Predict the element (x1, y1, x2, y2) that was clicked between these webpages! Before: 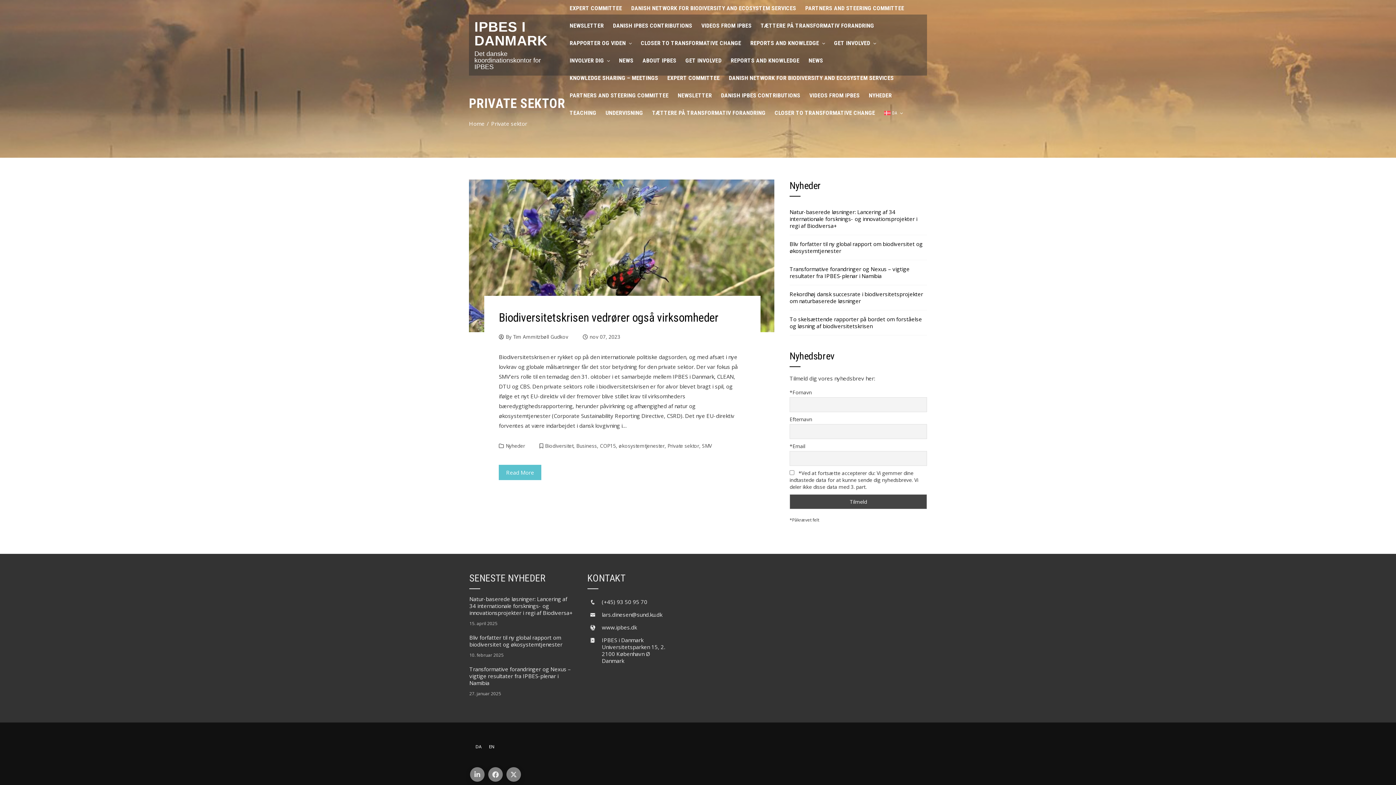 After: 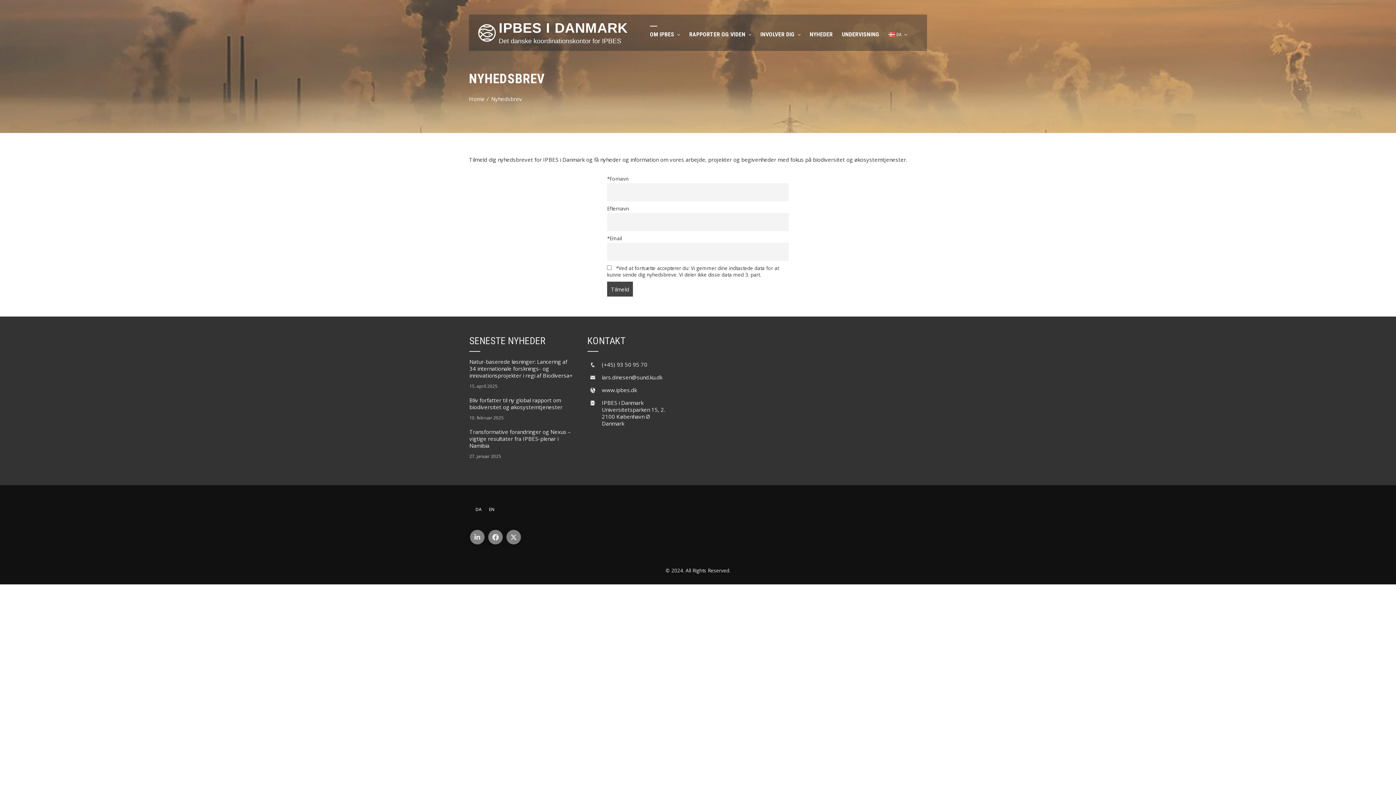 Action: label: NEWSLETTER bbox: (677, 86, 712, 104)